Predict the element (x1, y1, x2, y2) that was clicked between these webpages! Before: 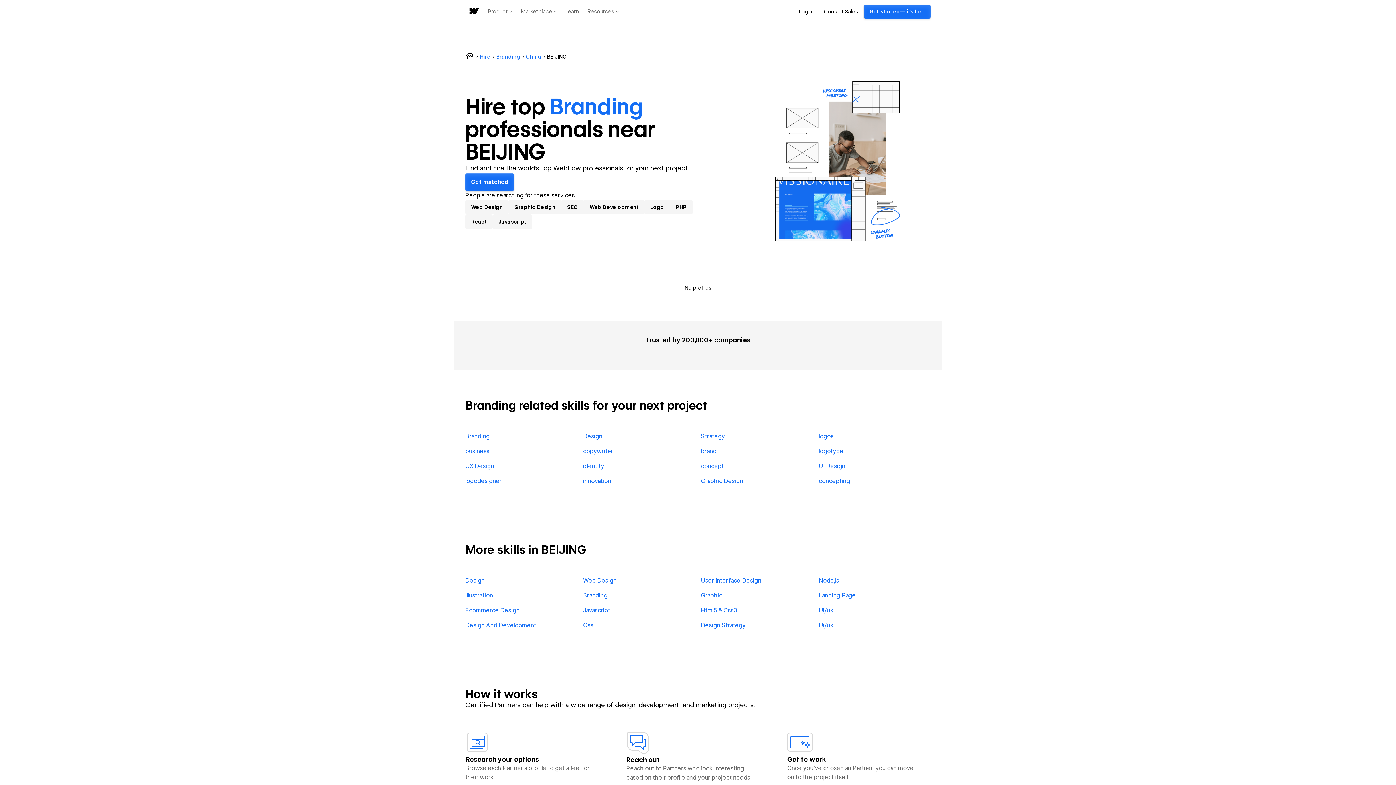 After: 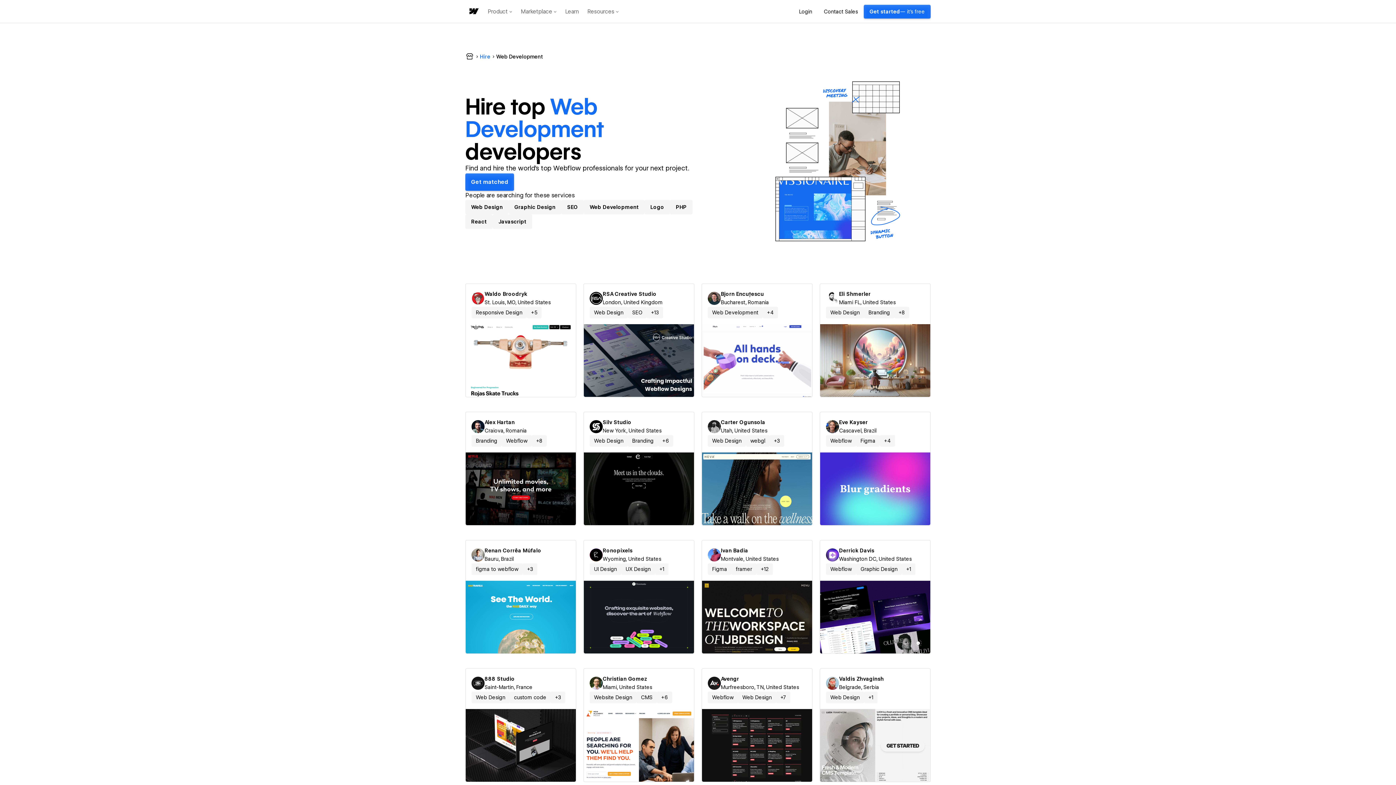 Action: bbox: (584, 199, 644, 214) label: Web Development